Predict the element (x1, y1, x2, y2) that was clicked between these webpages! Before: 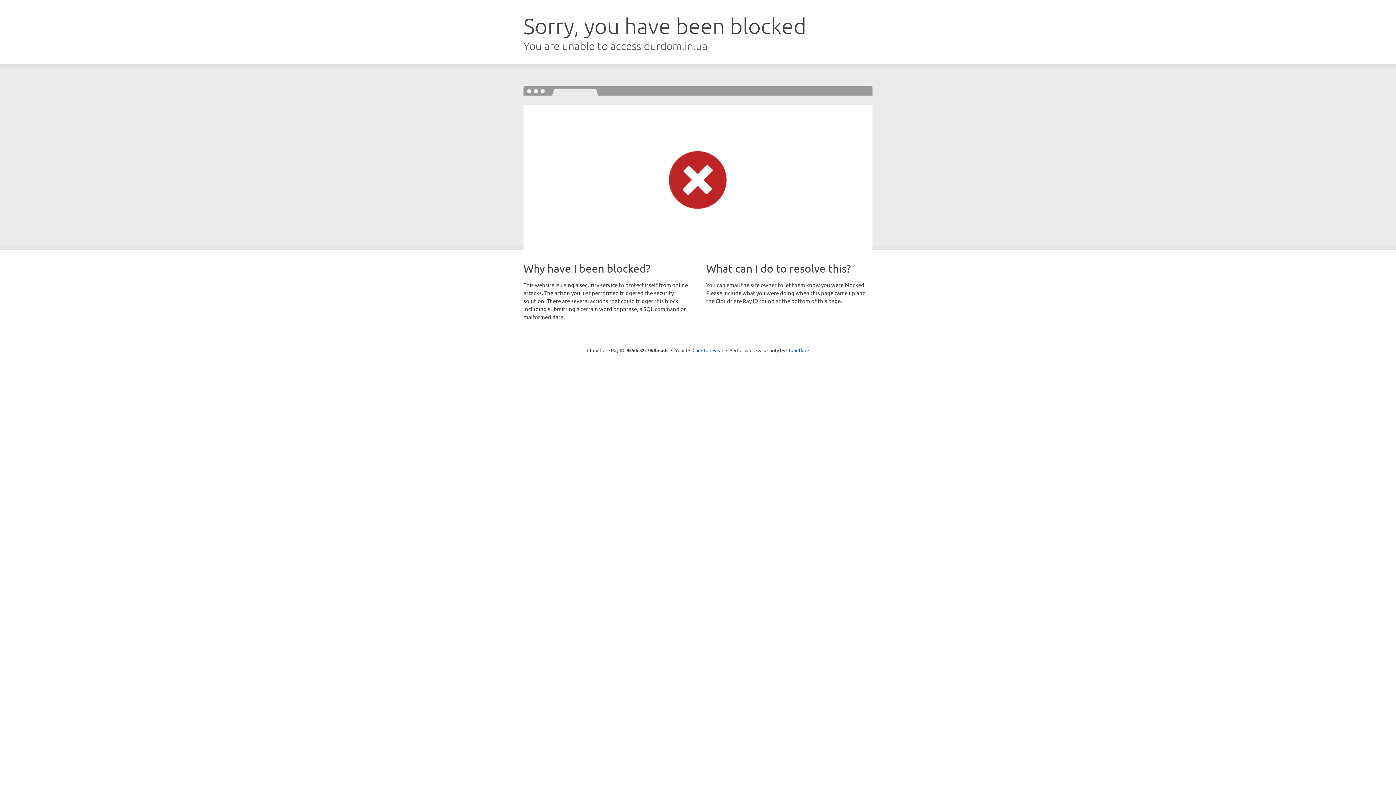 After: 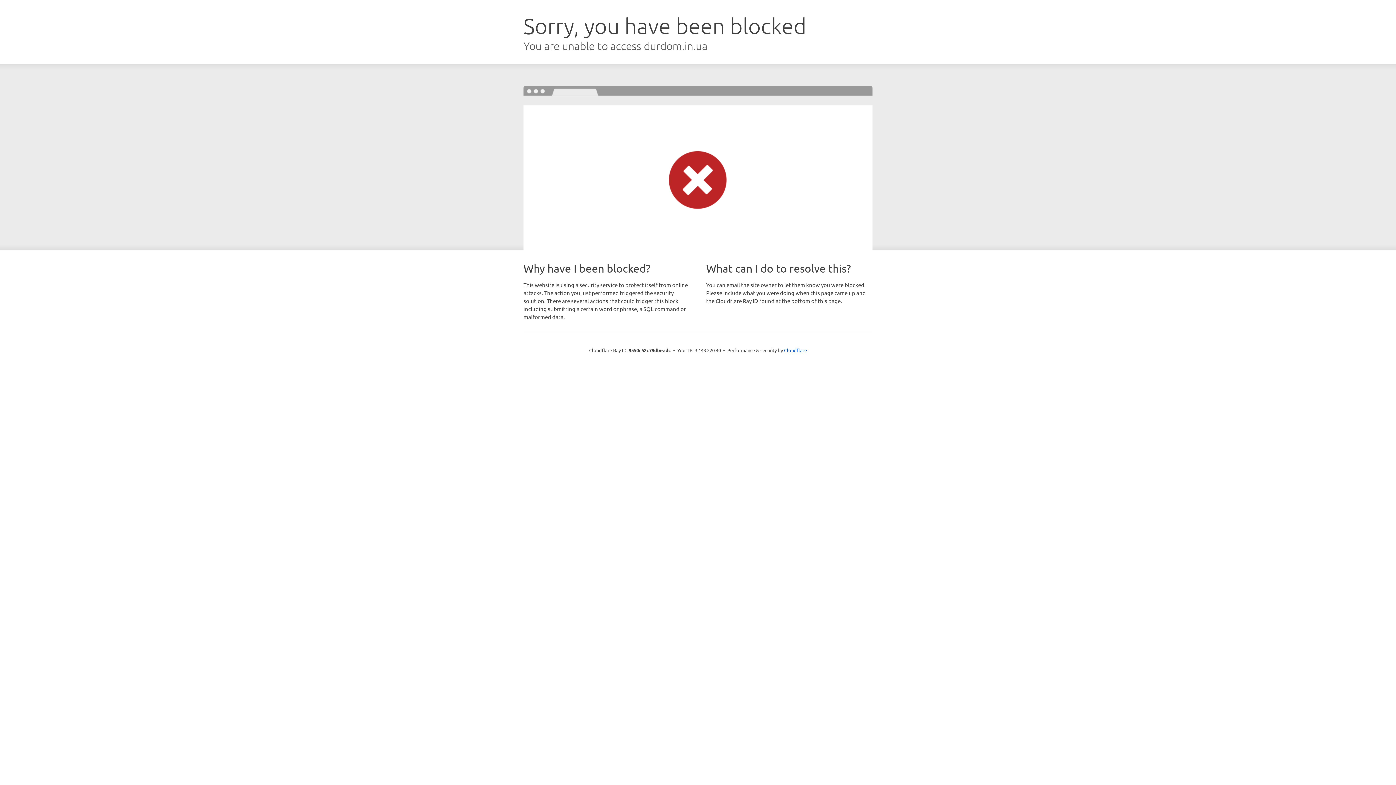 Action: label: Click to reveal bbox: (692, 346, 723, 353)